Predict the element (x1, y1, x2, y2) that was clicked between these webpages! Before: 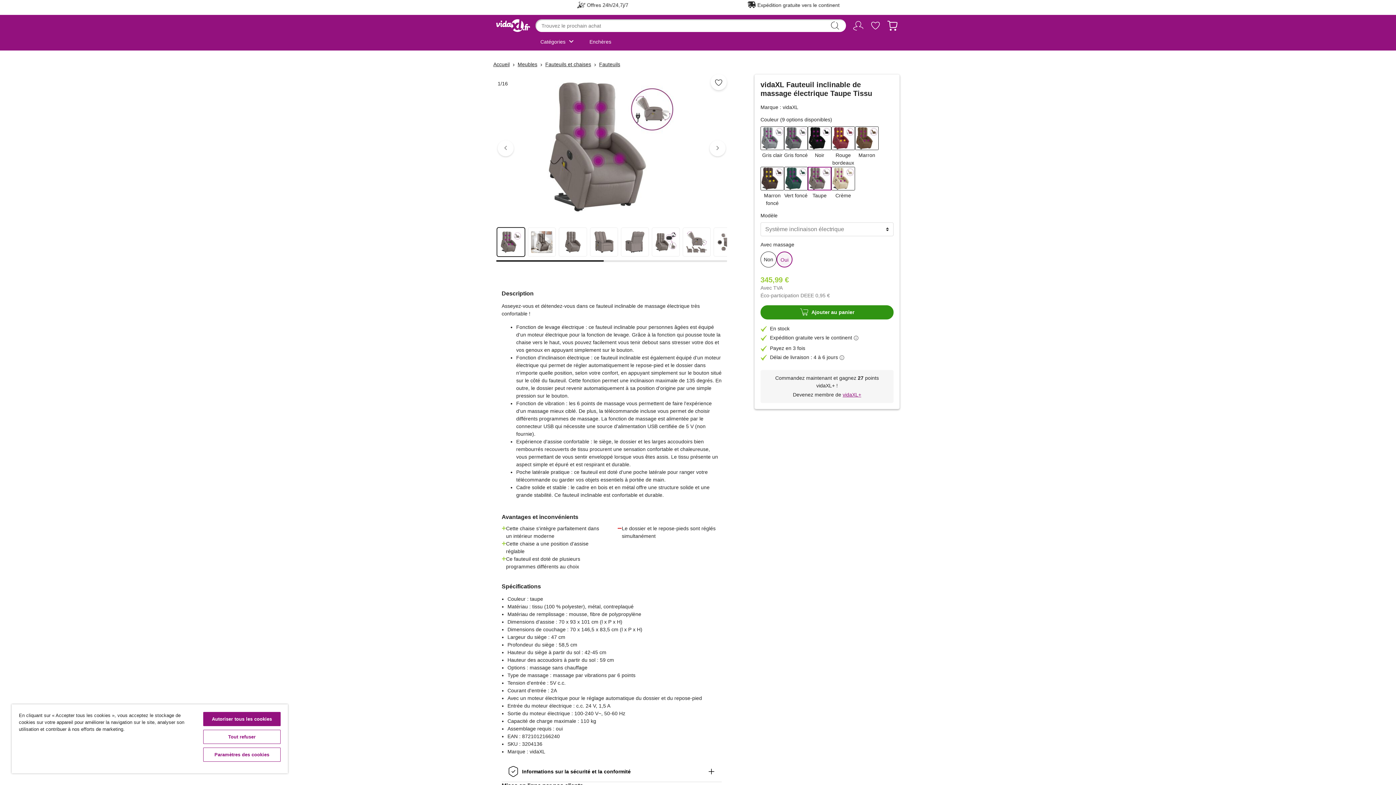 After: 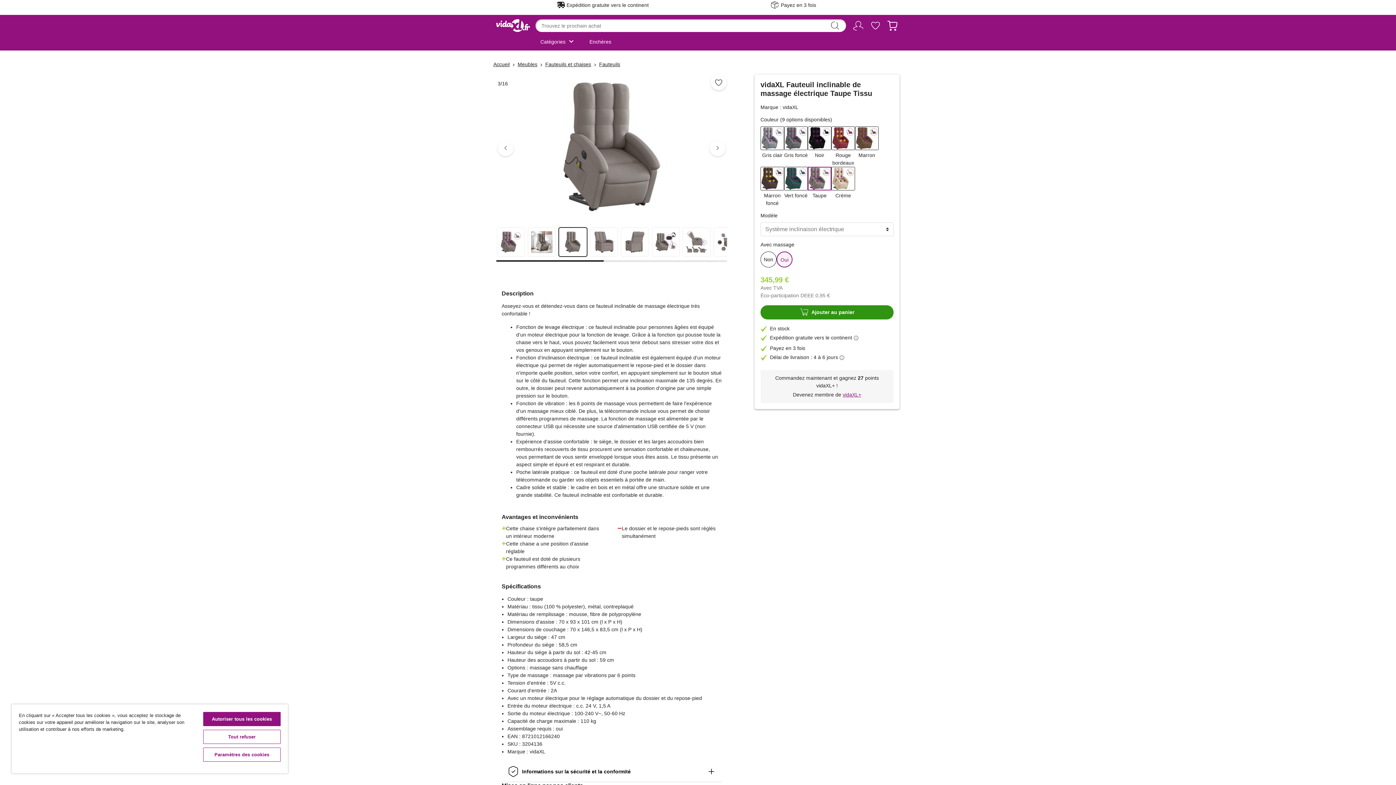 Action: bbox: (559, 227, 587, 256)